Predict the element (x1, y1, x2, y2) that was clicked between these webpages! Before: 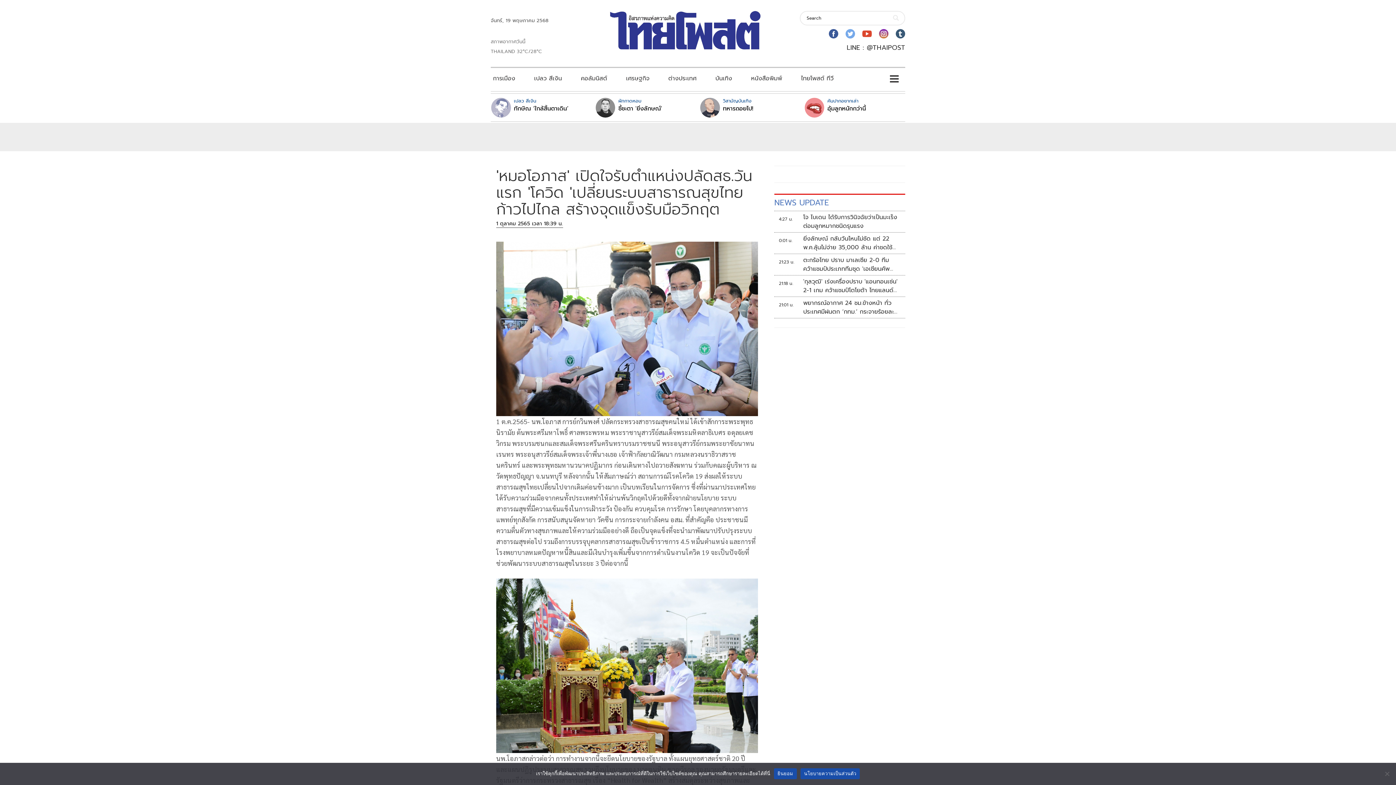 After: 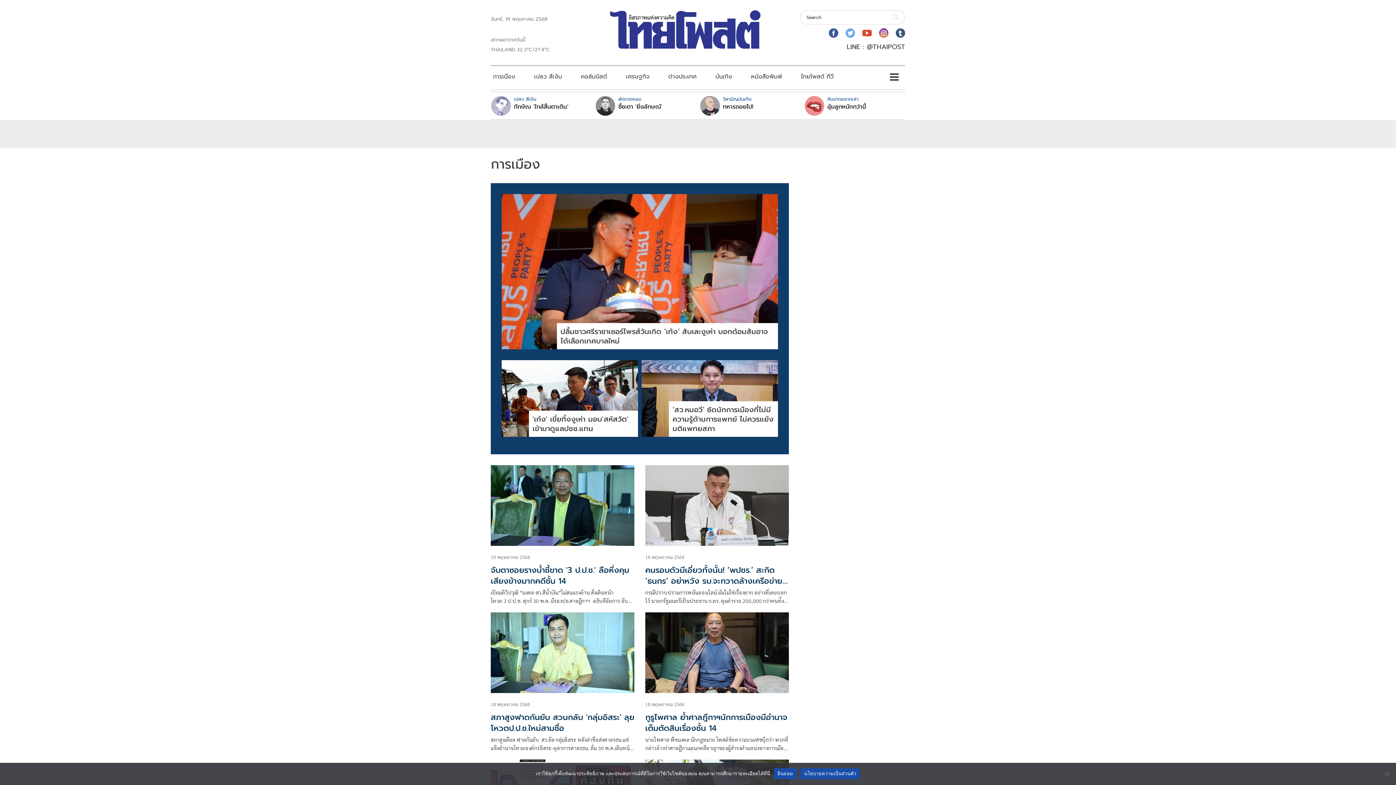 Action: bbox: (483, 69, 524, 87) label: การเมือง